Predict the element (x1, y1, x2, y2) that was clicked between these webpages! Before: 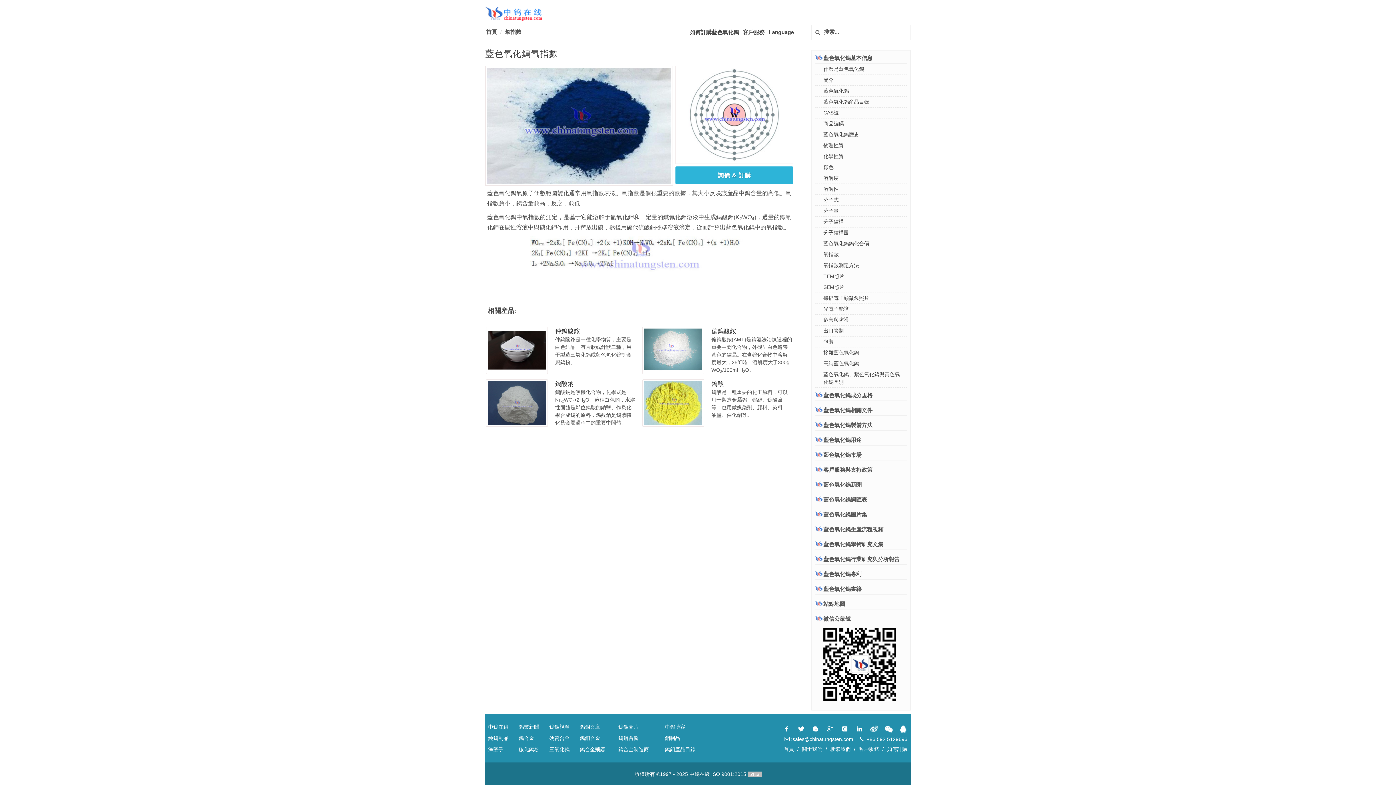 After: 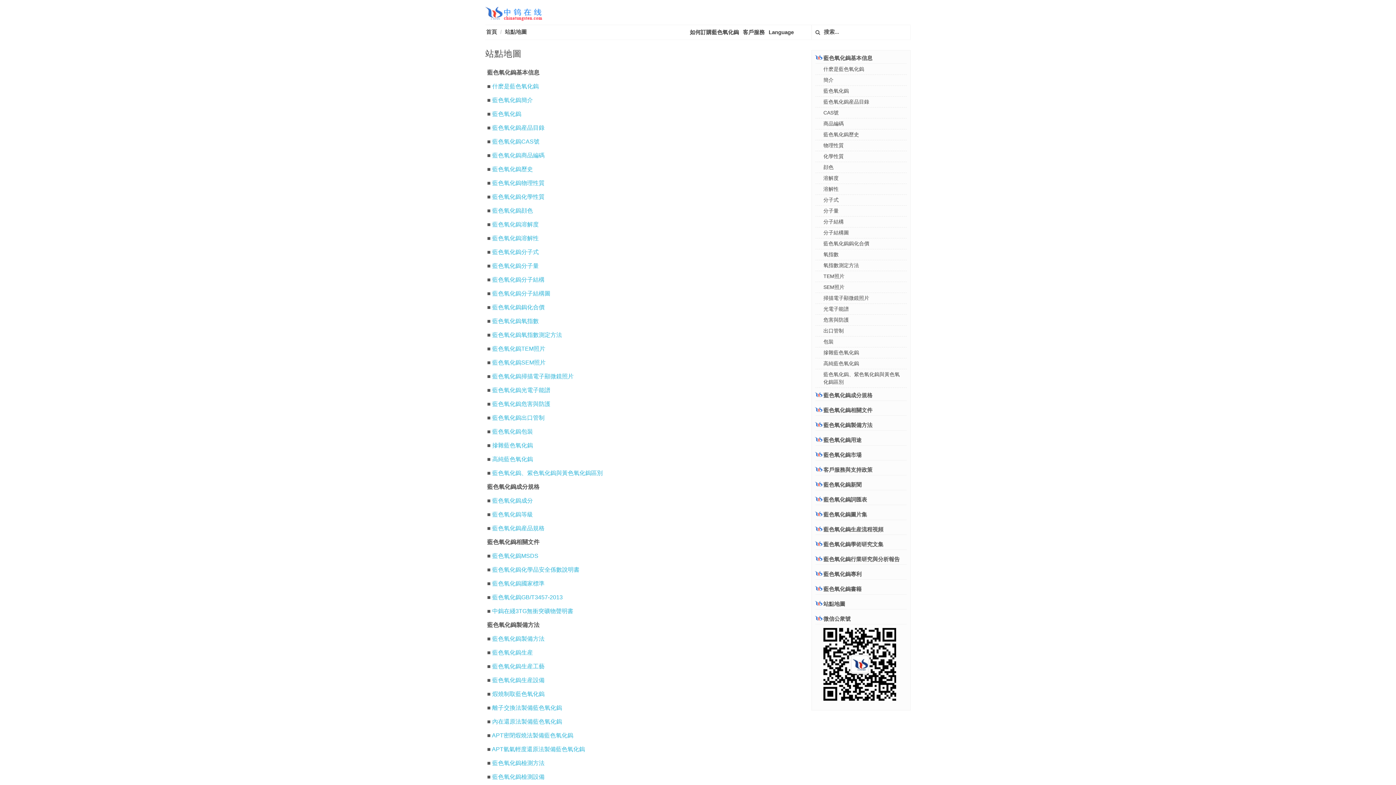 Action: bbox: (823, 601, 845, 607) label: 站點地圖